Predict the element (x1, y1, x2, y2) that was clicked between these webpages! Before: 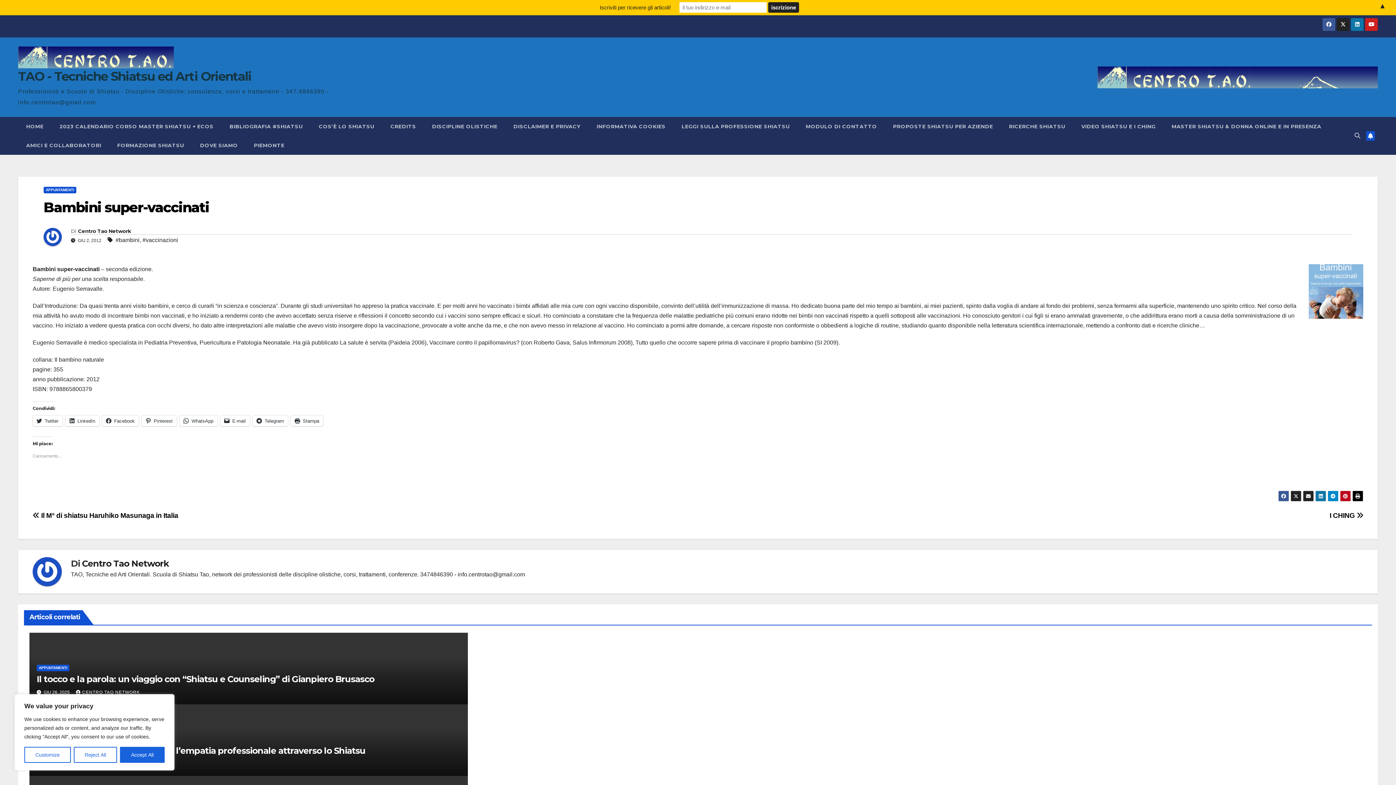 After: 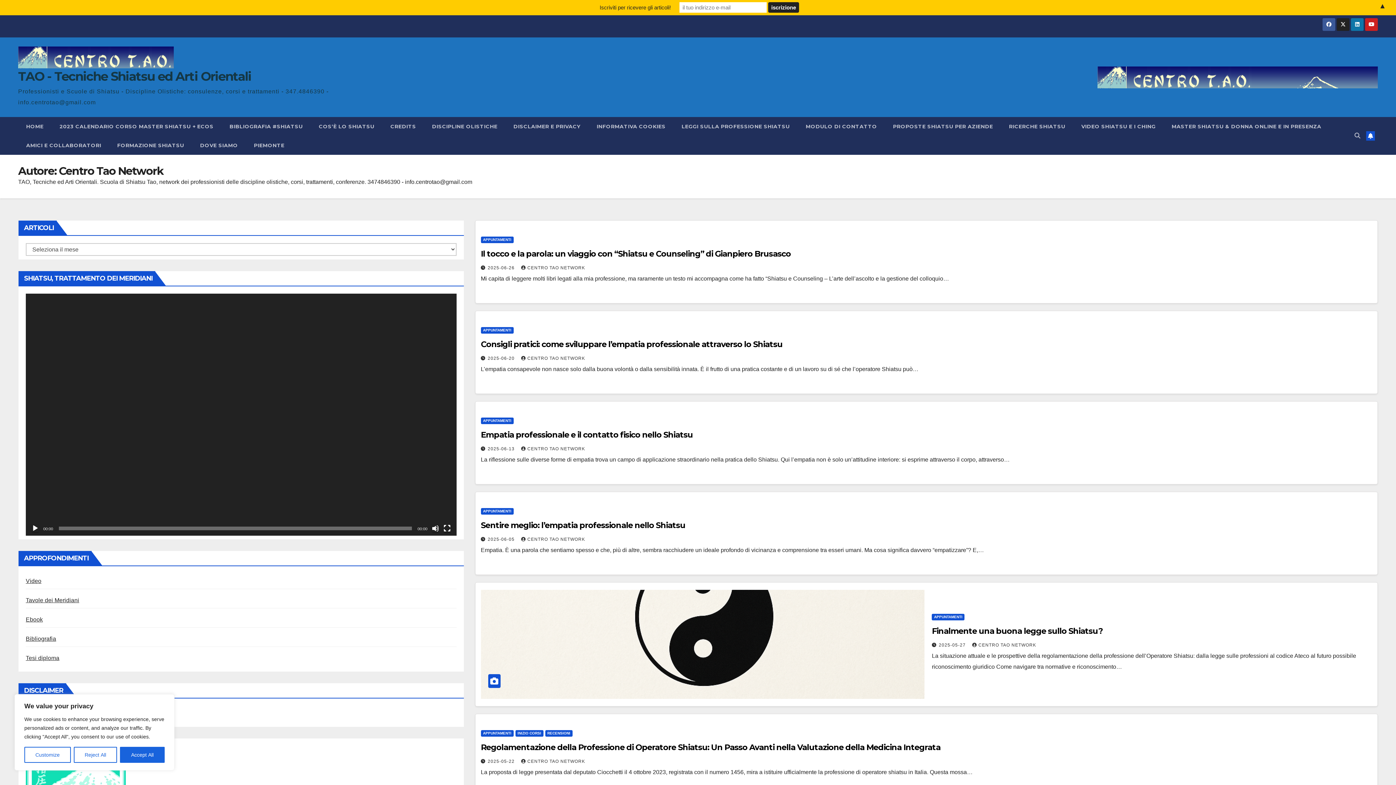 Action: bbox: (32, 557, 70, 586)